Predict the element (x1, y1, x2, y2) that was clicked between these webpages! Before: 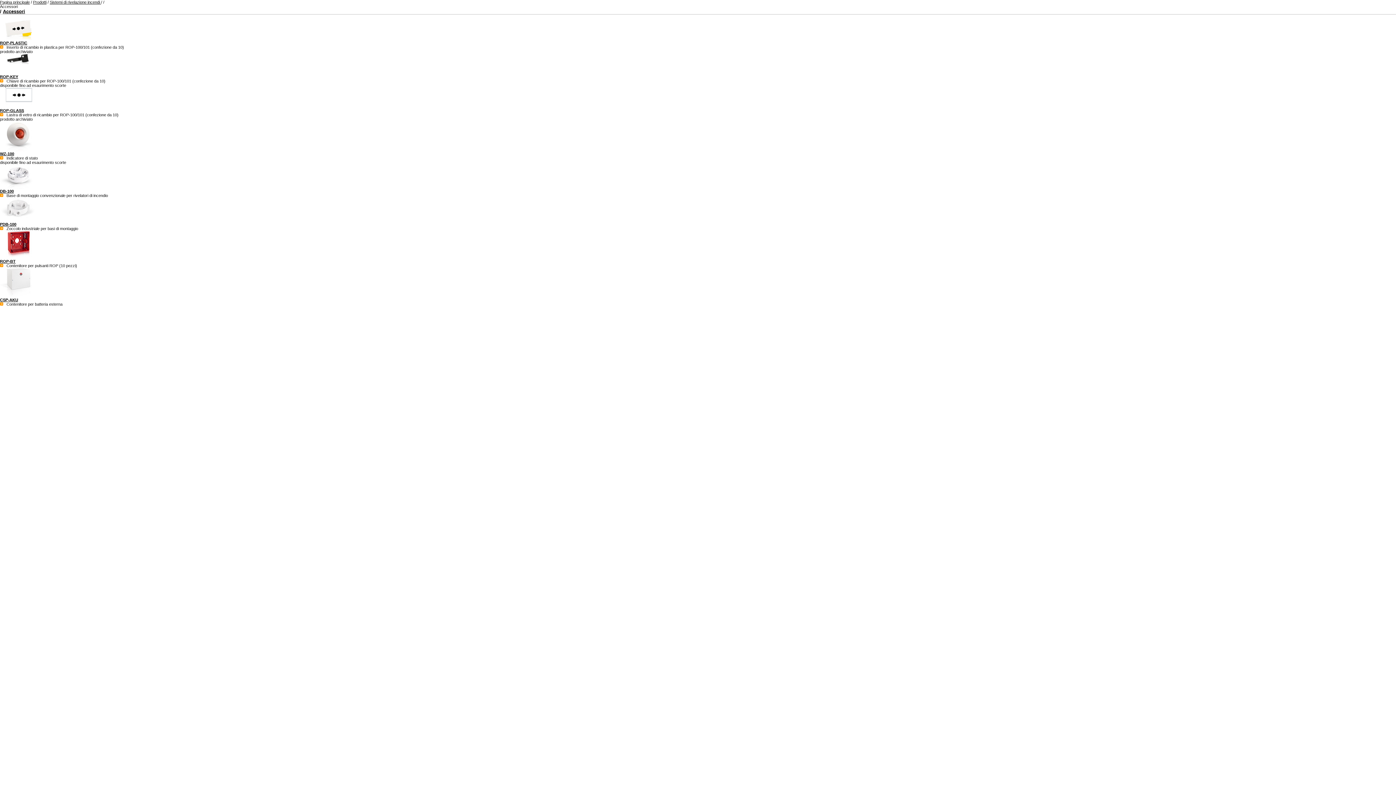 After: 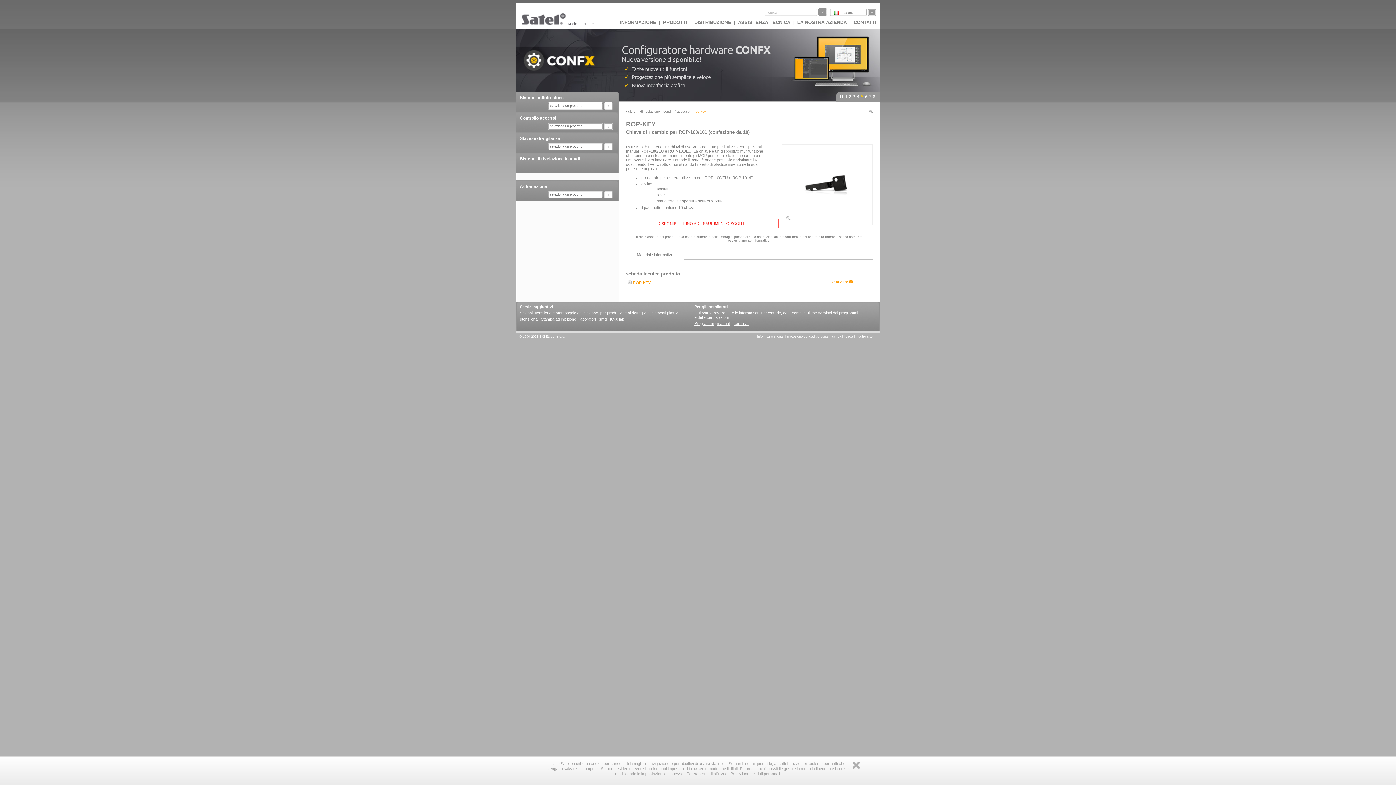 Action: bbox: (0, 74, 18, 78) label: ROP-KEY